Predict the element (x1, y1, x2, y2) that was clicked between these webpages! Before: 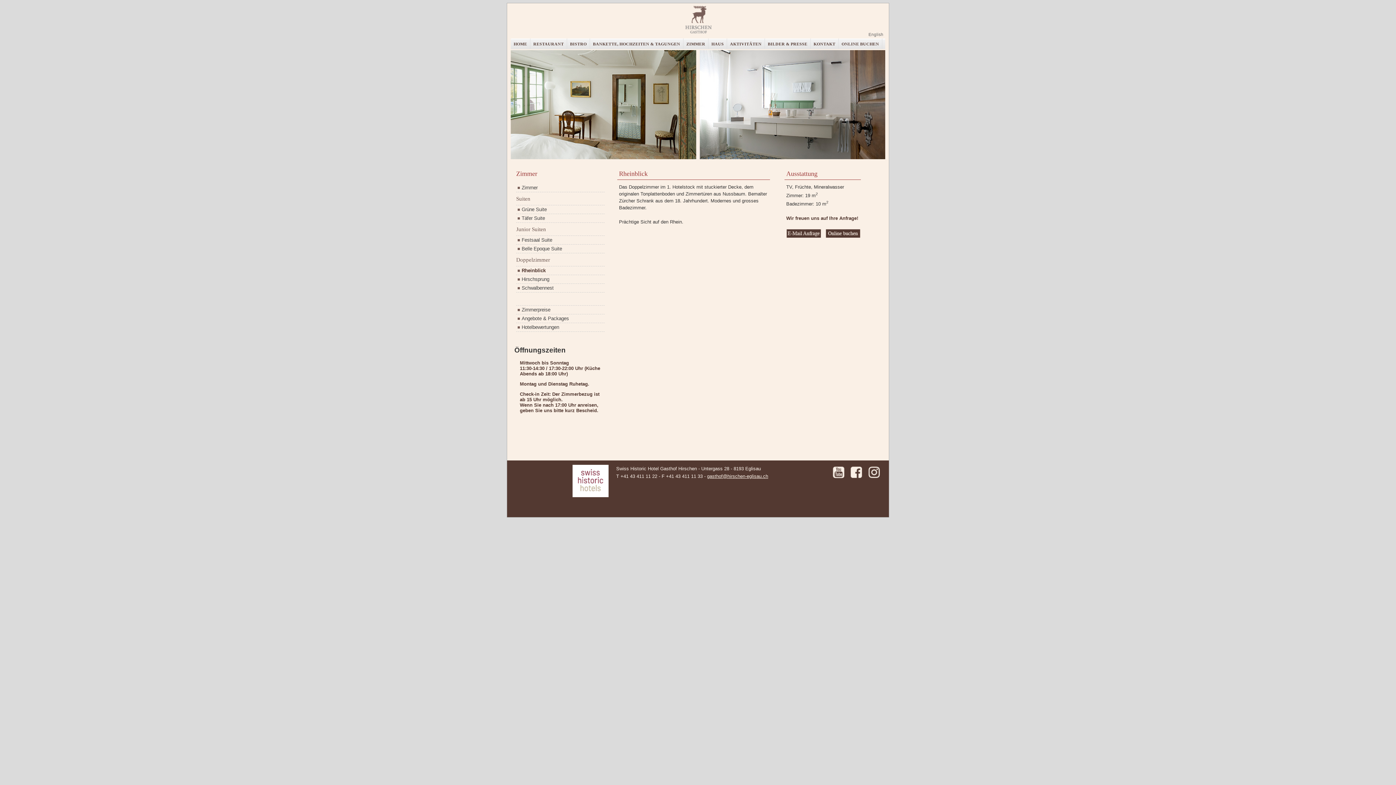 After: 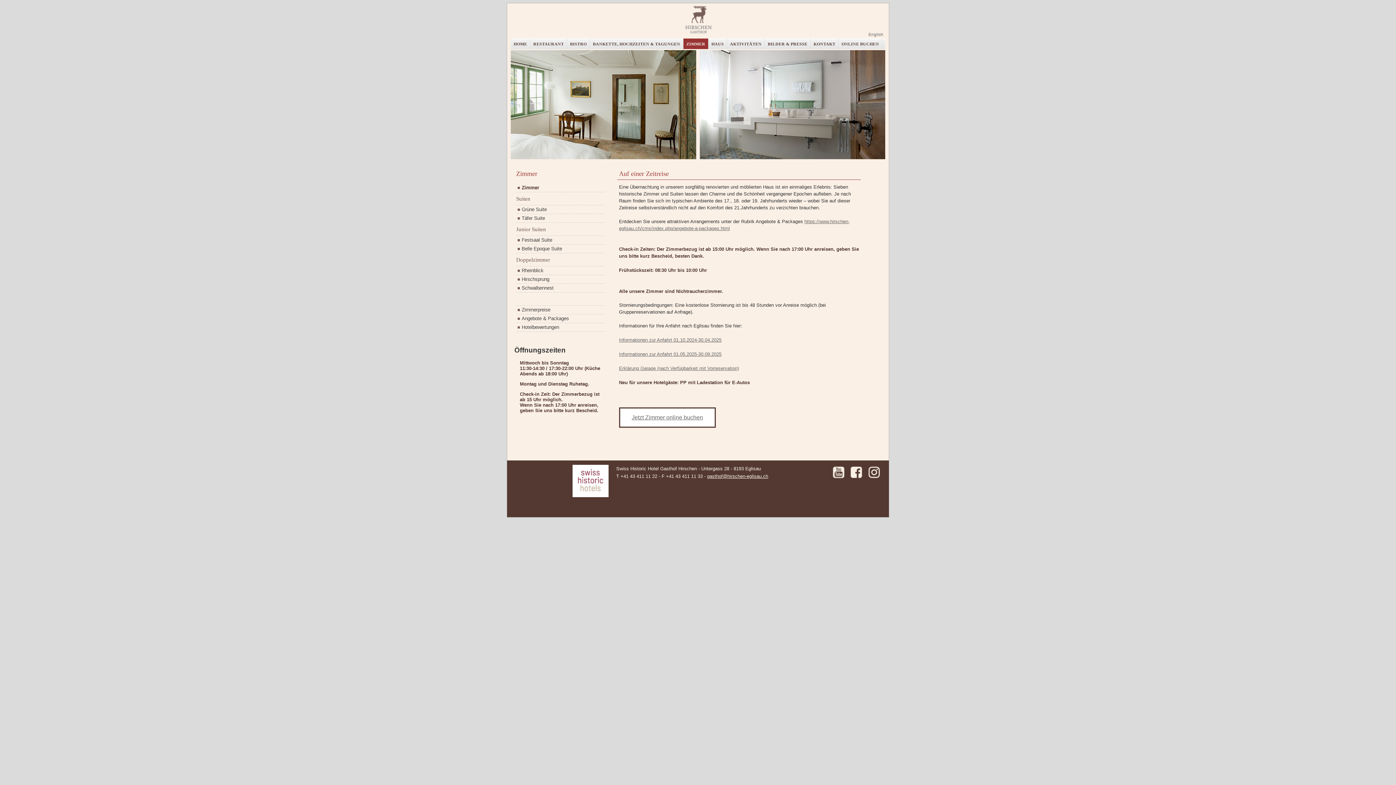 Action: label: Zimmer bbox: (516, 183, 604, 192)